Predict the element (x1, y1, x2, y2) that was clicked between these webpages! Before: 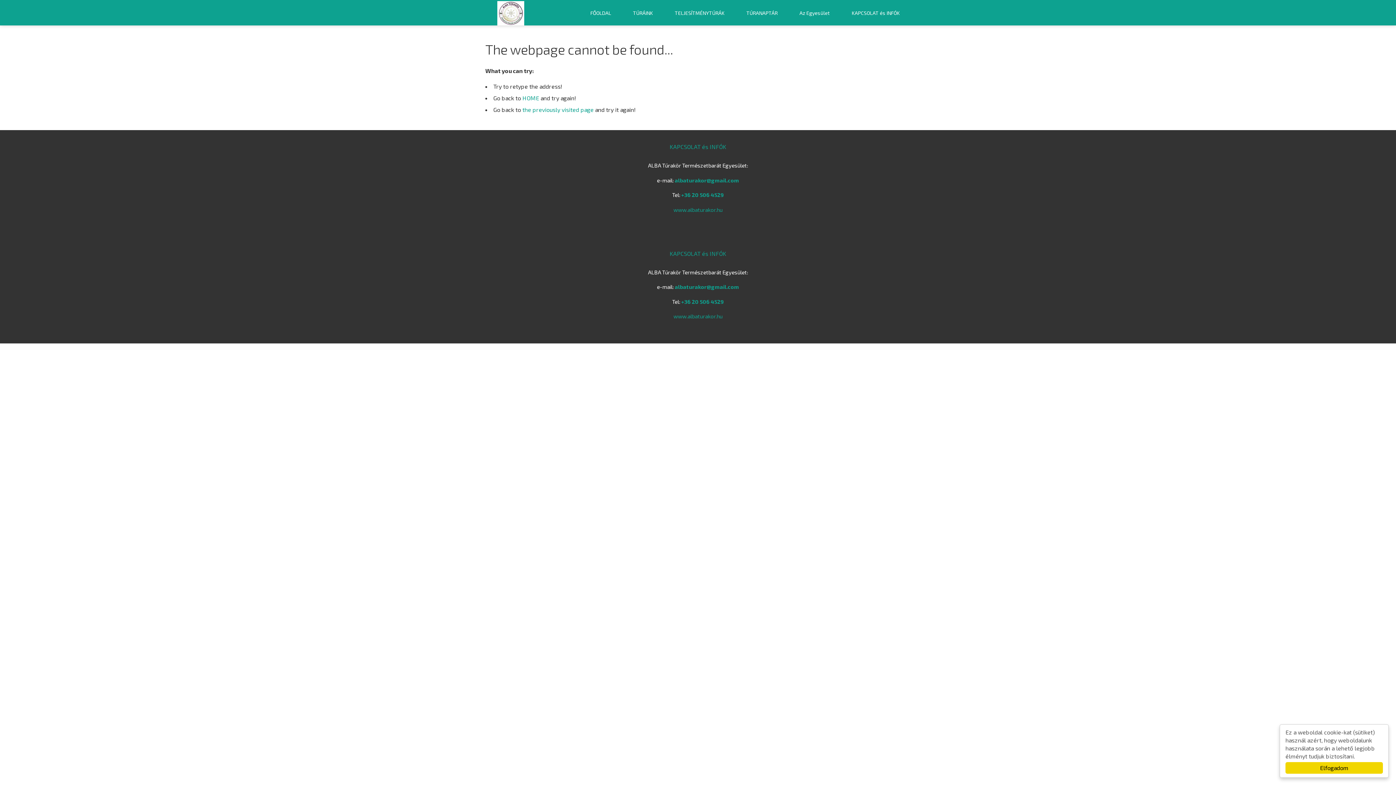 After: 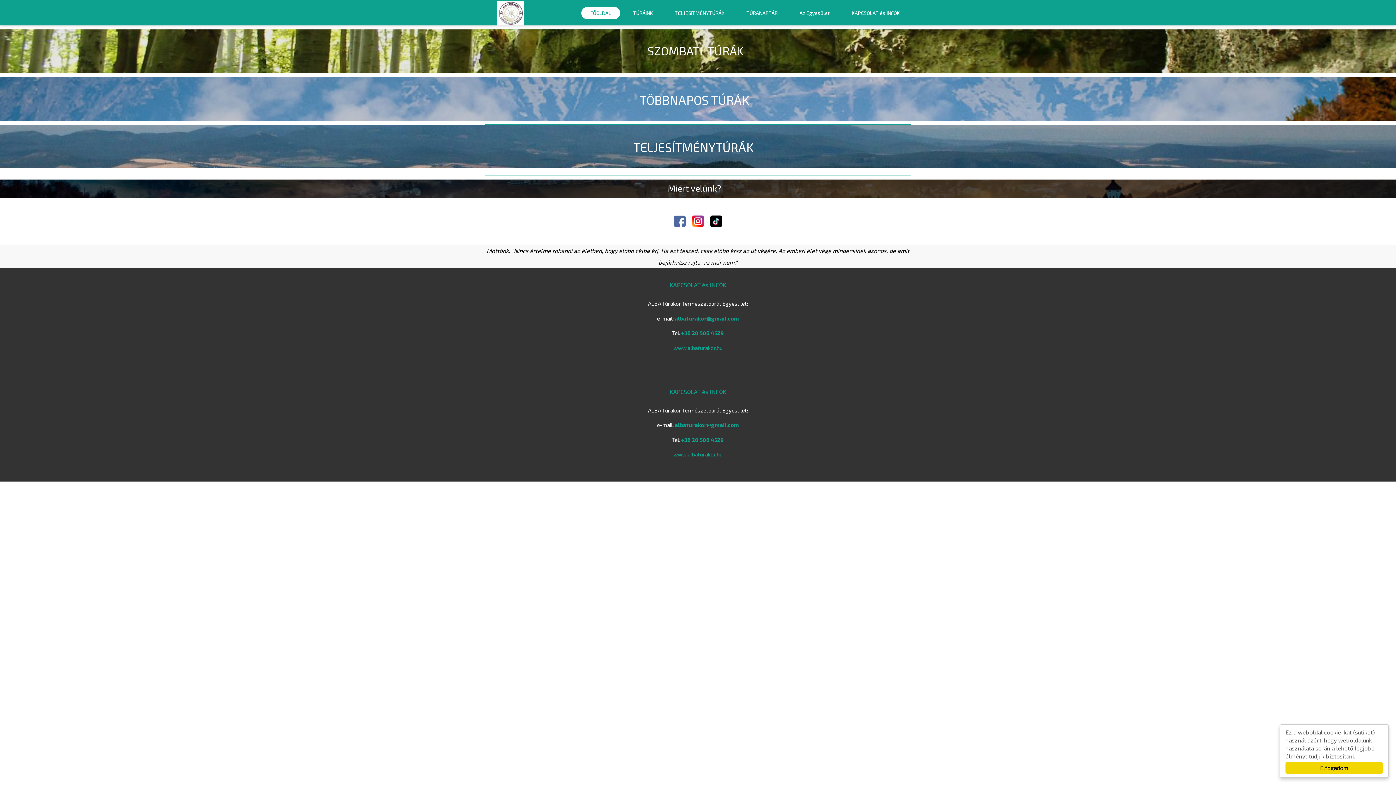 Action: label: FŐOLDAL bbox: (581, 6, 620, 19)